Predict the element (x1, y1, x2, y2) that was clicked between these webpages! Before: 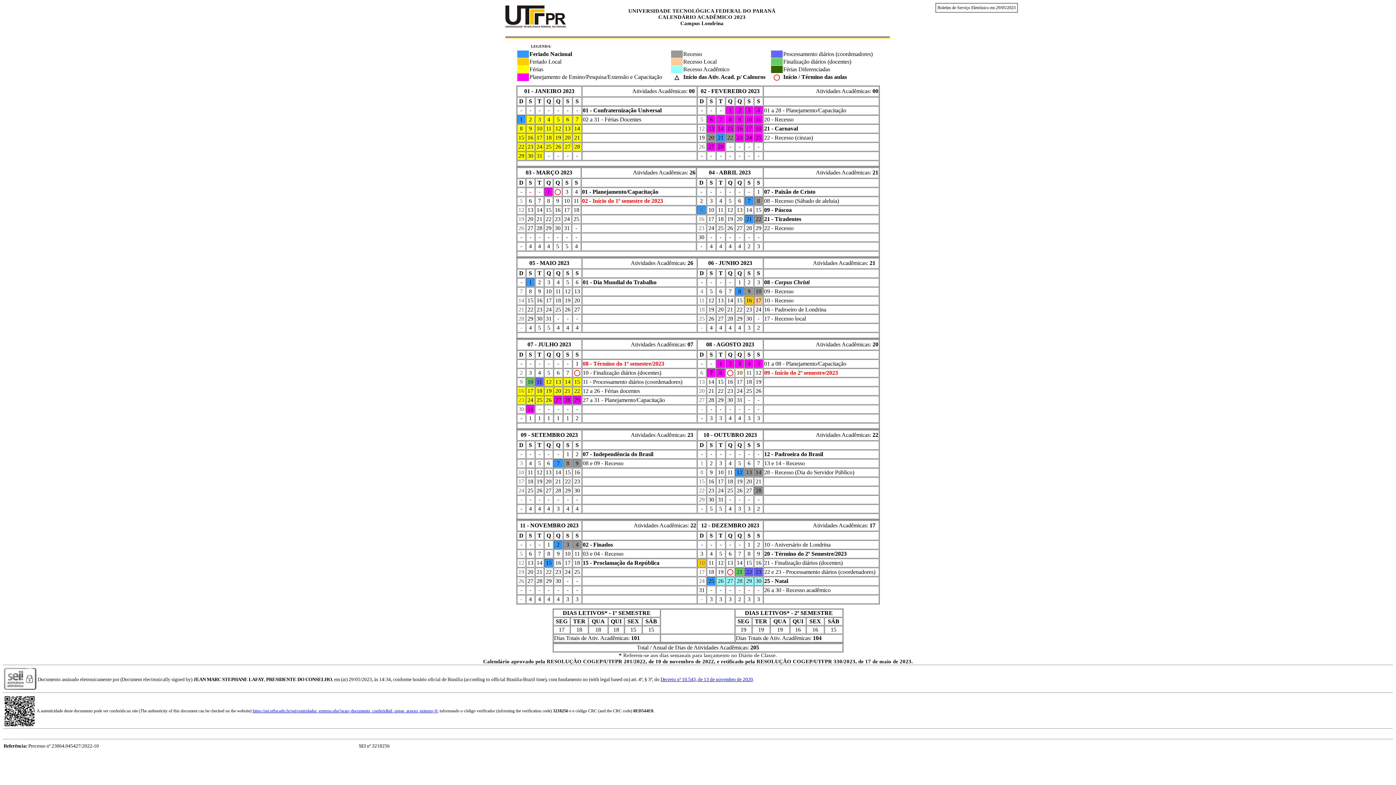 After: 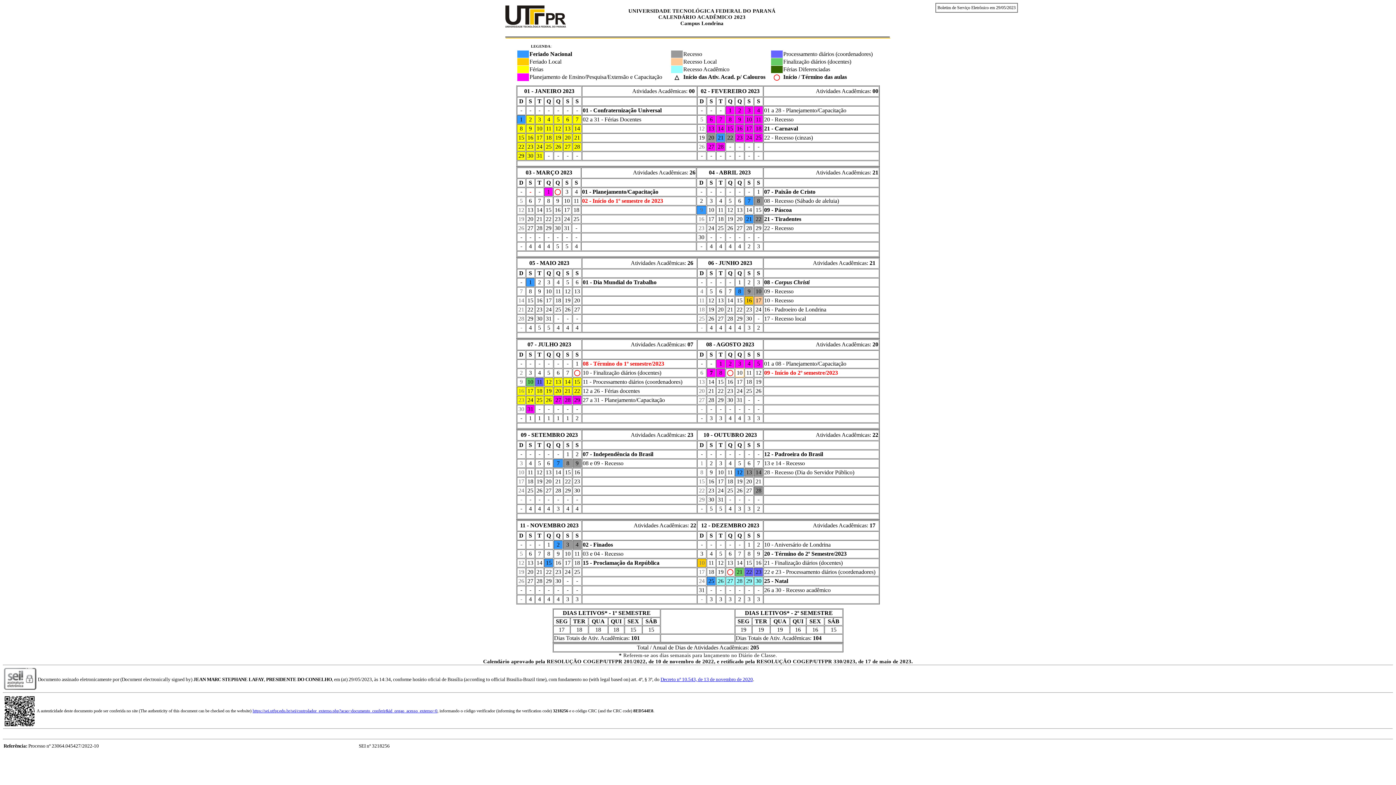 Action: label: https://sei.utfpr.edu.br/sei/controlador_externo.php?acao=documento_conferir&id_orgao_acesso_externo=0 bbox: (252, 708, 437, 713)